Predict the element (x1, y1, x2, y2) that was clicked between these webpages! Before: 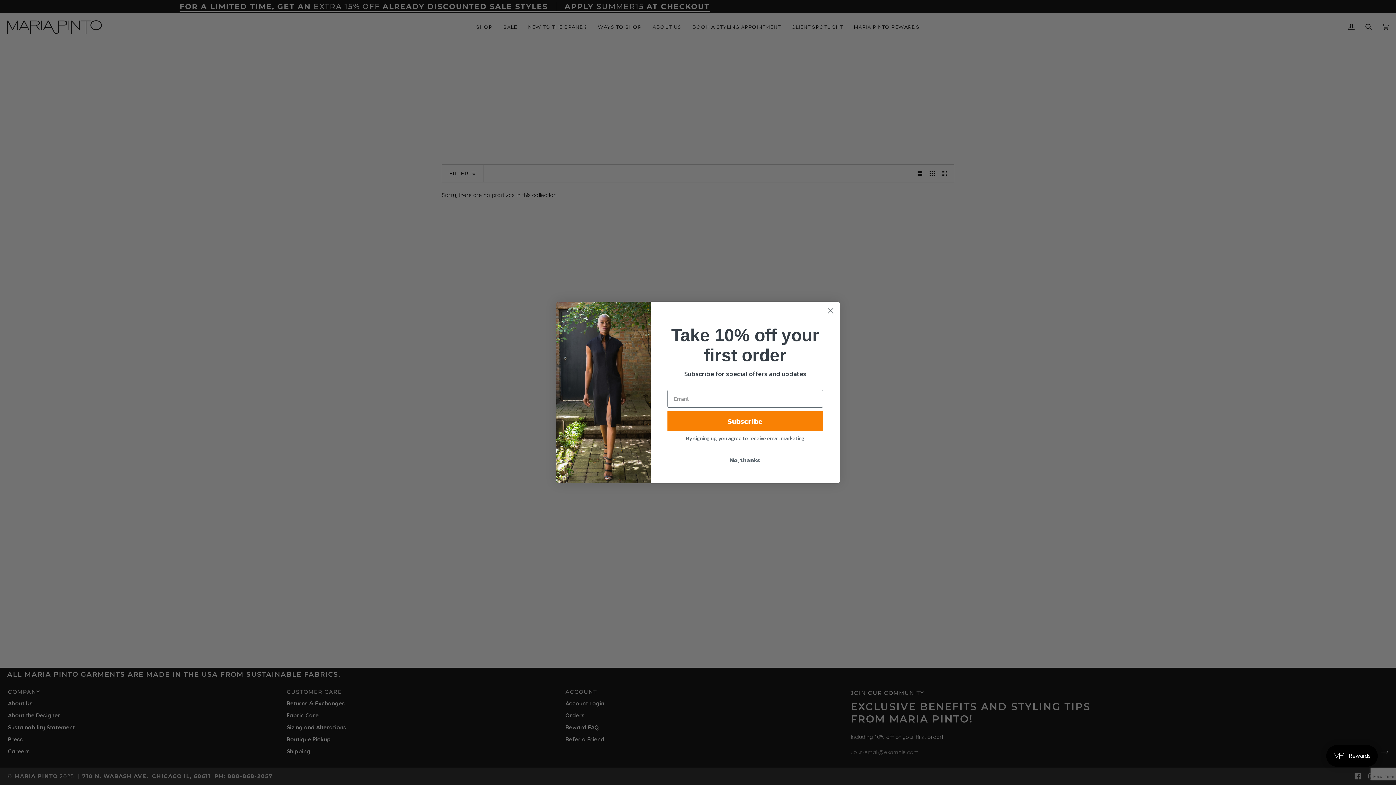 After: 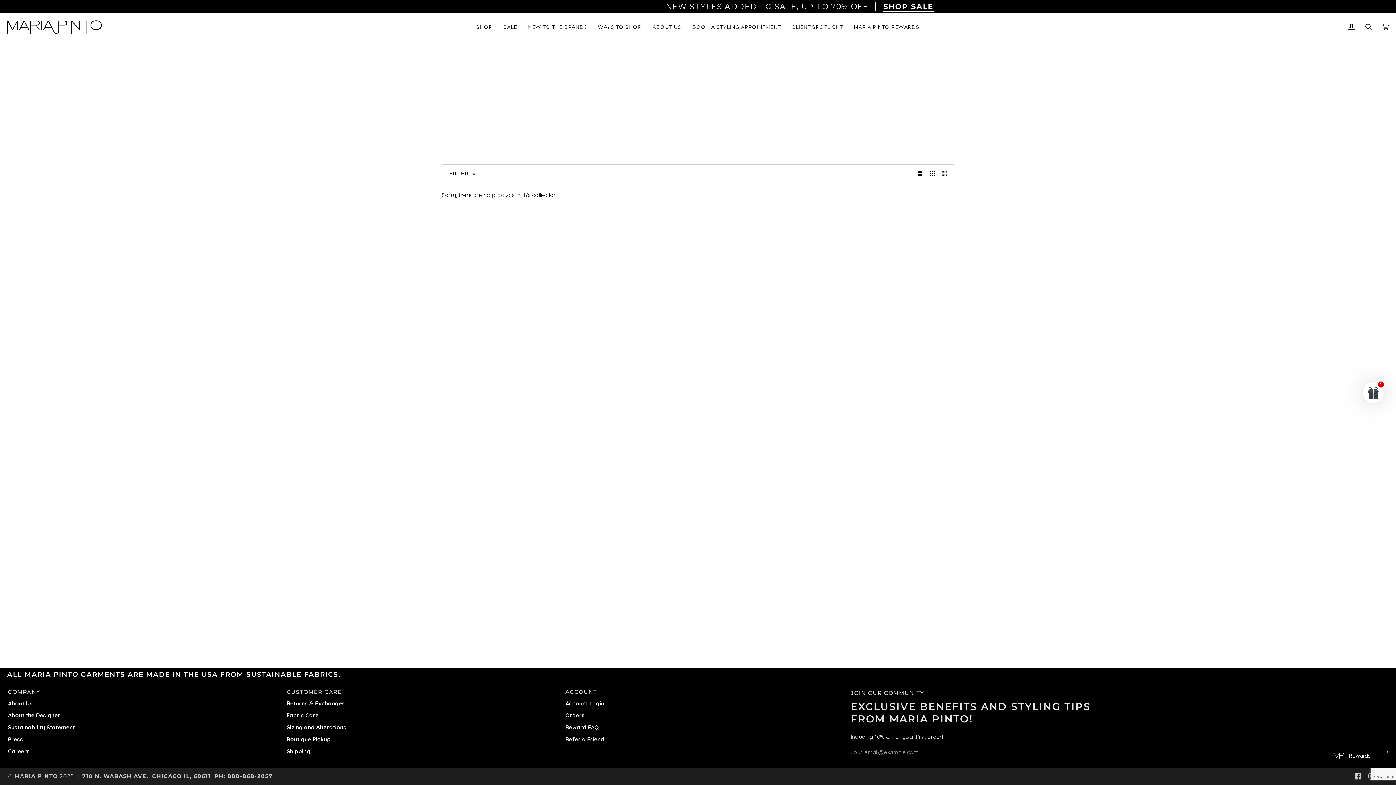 Action: bbox: (667, 453, 823, 467) label: No, thanks